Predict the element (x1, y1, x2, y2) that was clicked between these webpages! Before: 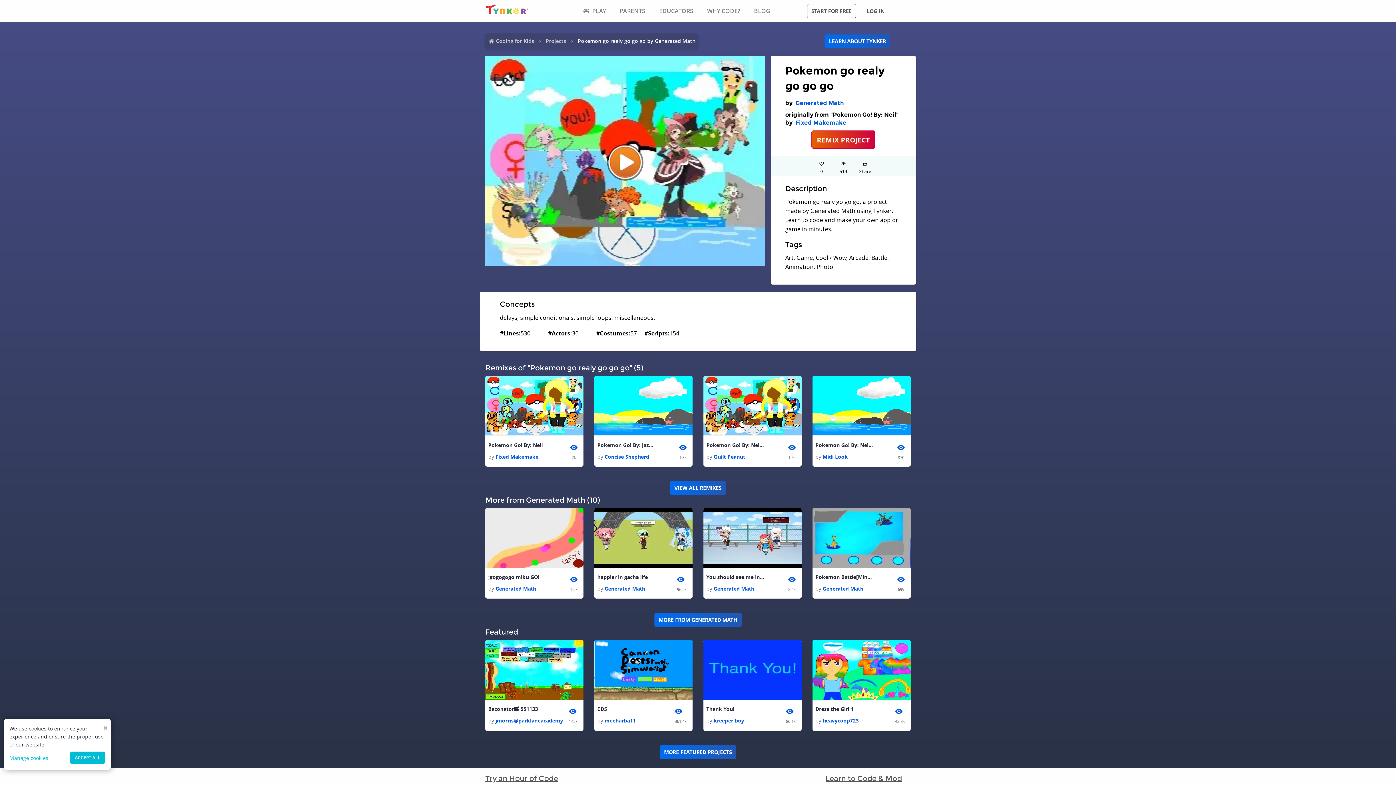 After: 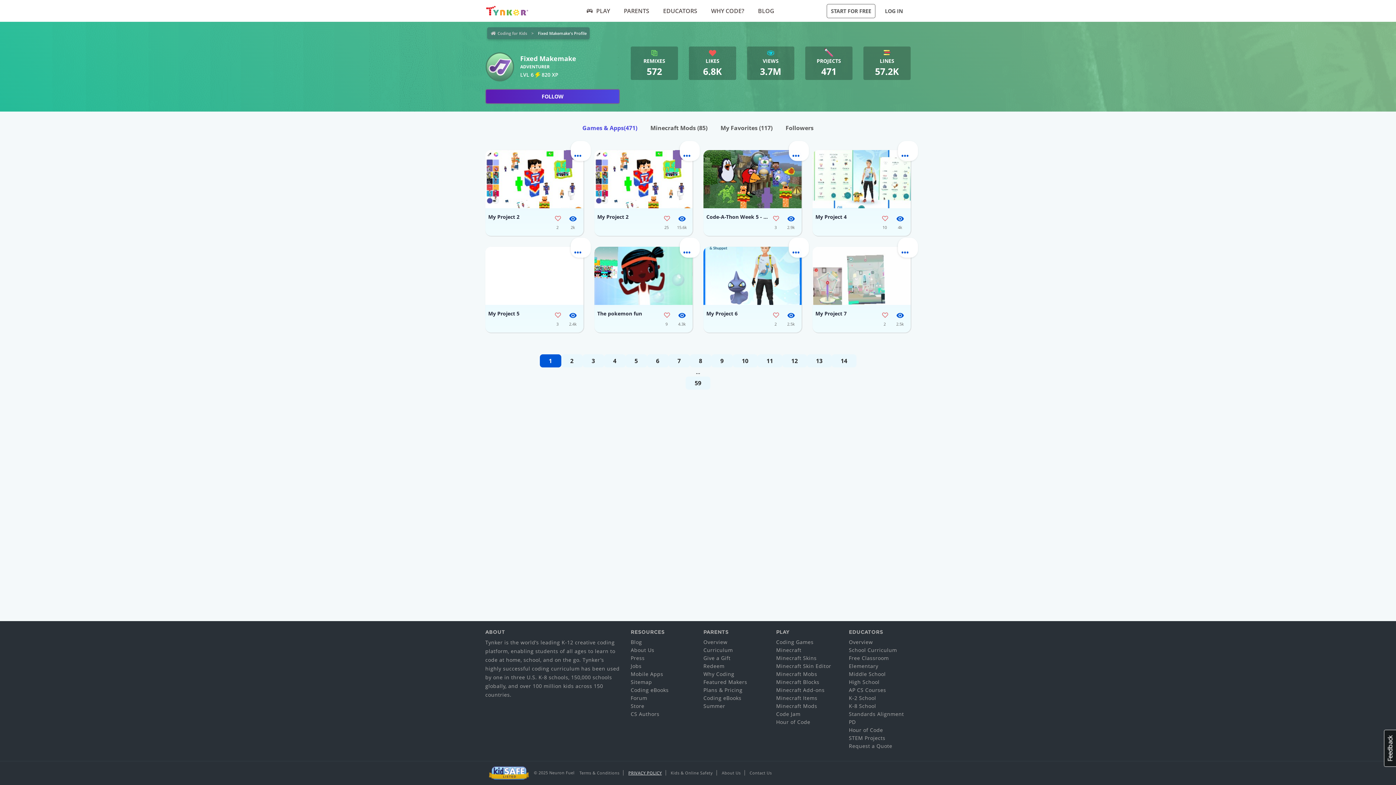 Action: label: Fixed Makemake bbox: (495, 453, 538, 460)